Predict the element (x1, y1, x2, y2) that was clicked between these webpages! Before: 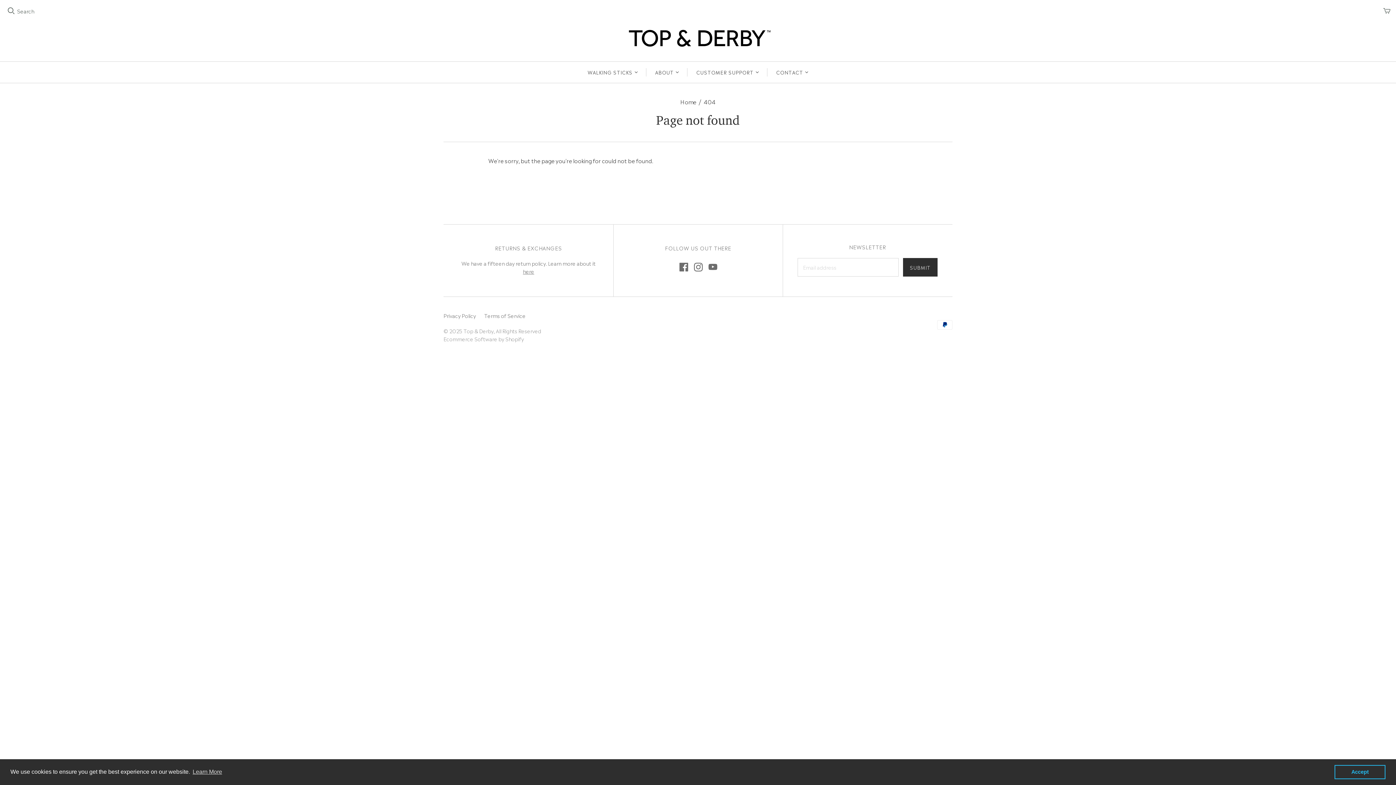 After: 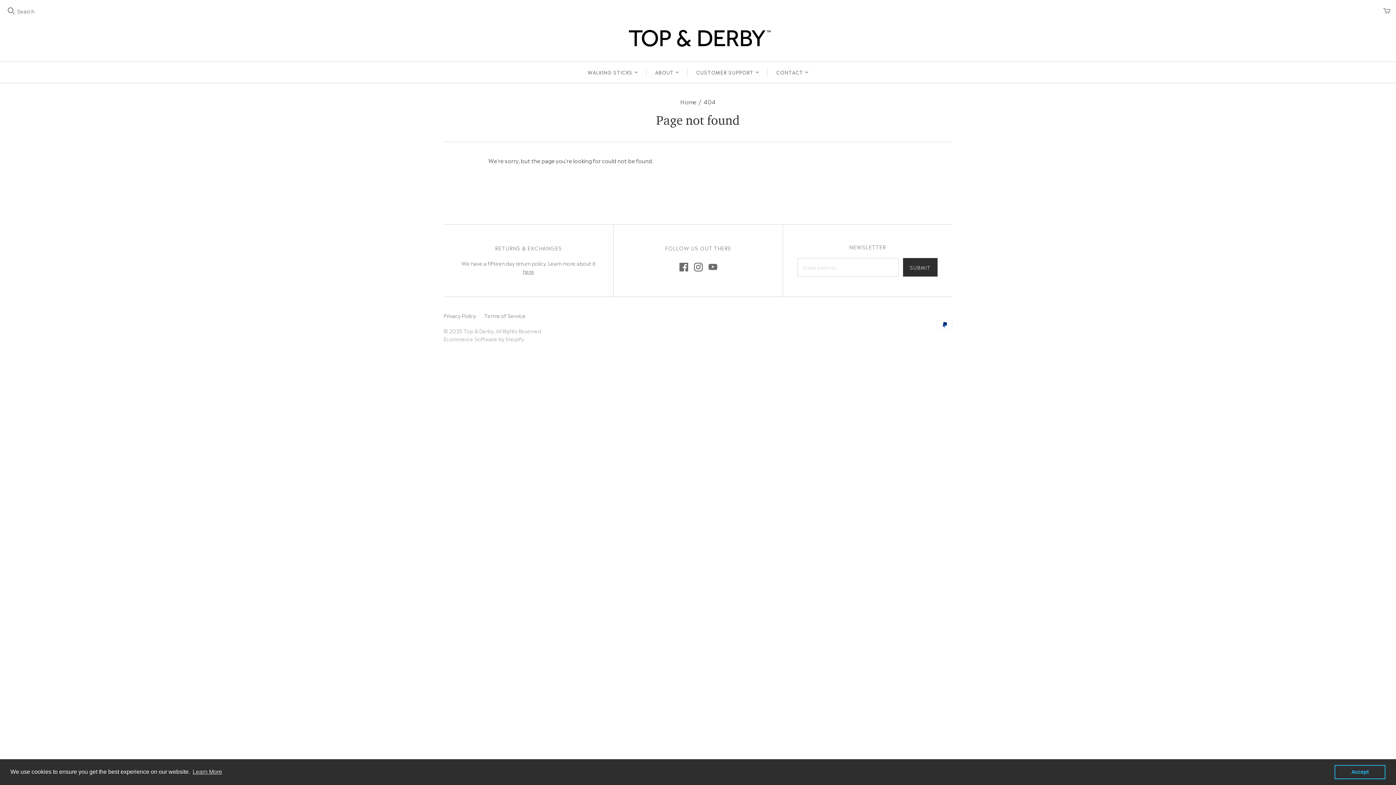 Action: bbox: (694, 262, 702, 271)